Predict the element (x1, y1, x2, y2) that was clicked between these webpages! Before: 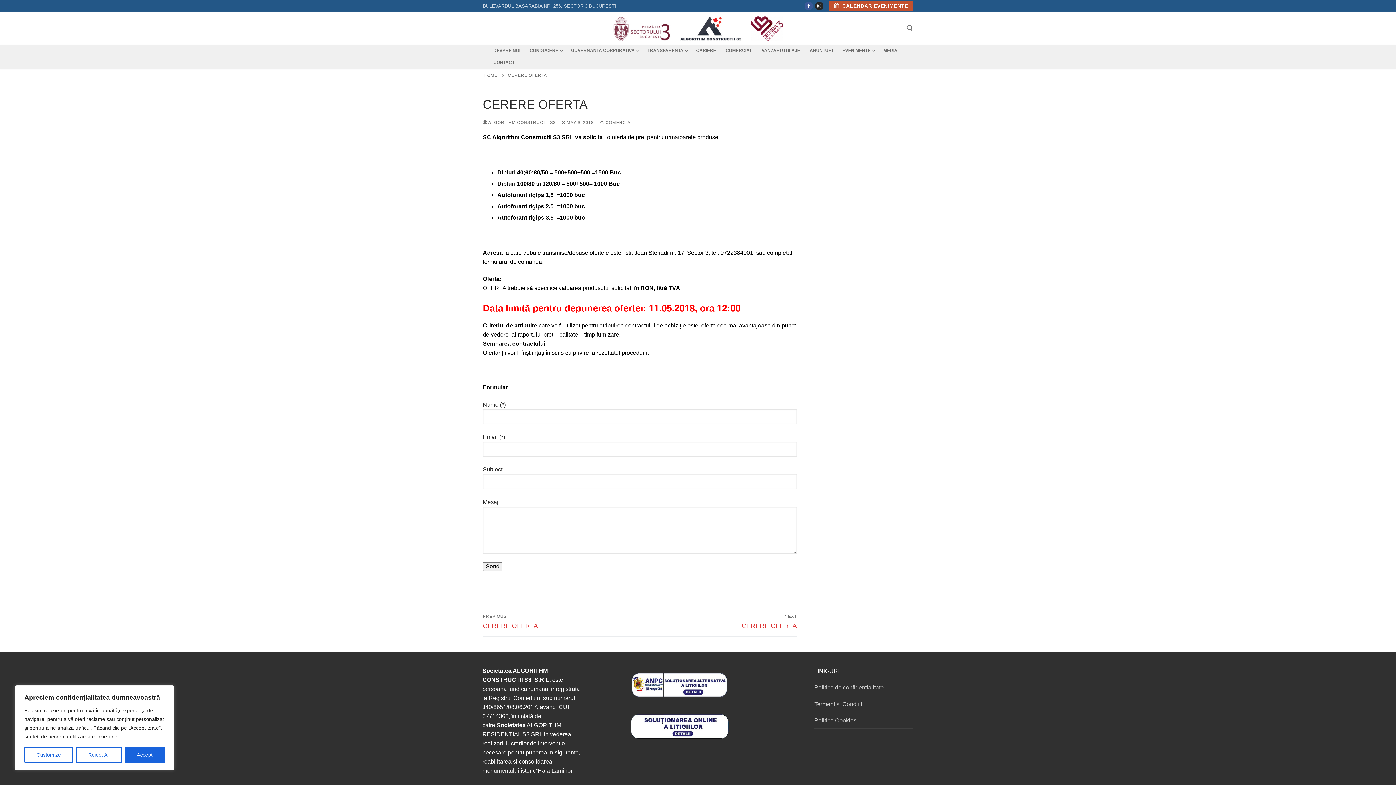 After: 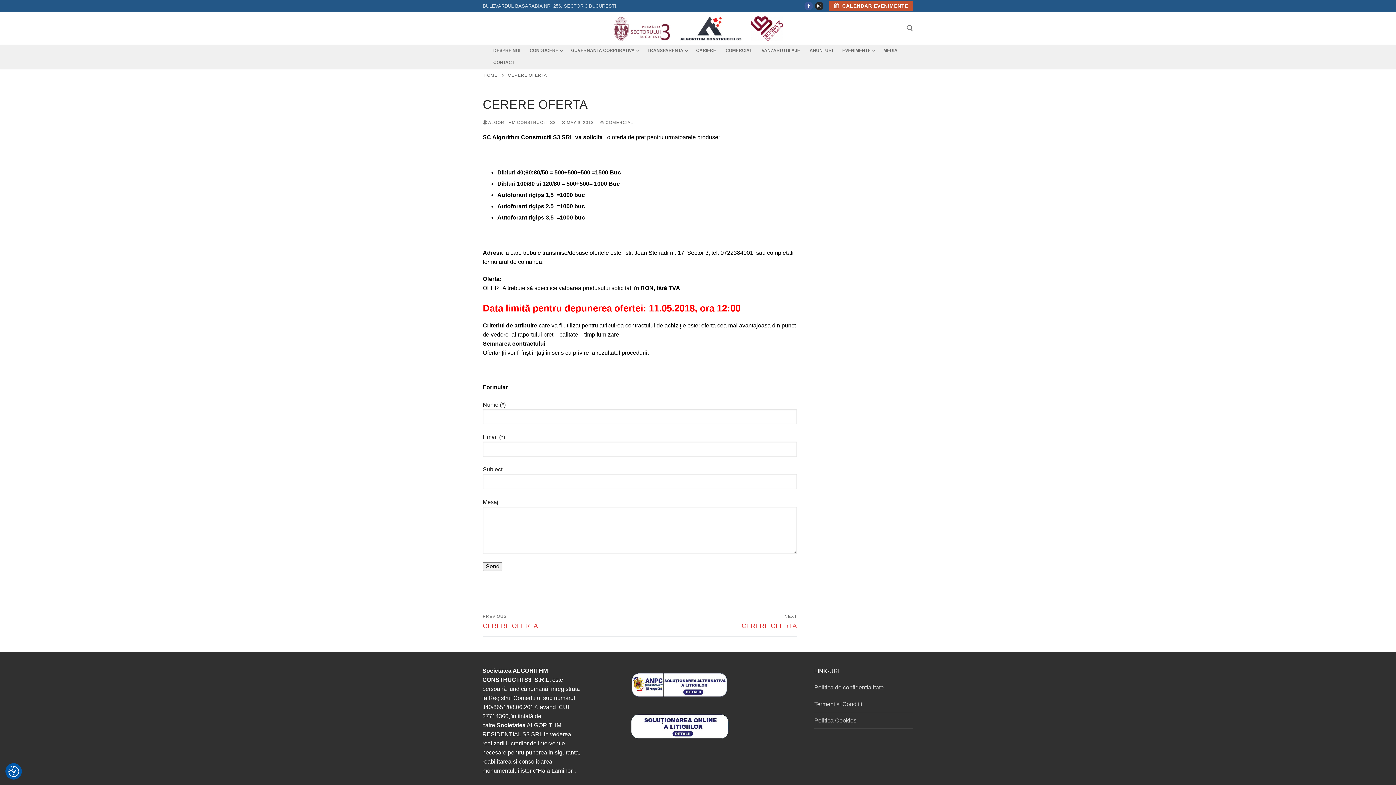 Action: label: Accept bbox: (124, 747, 164, 763)